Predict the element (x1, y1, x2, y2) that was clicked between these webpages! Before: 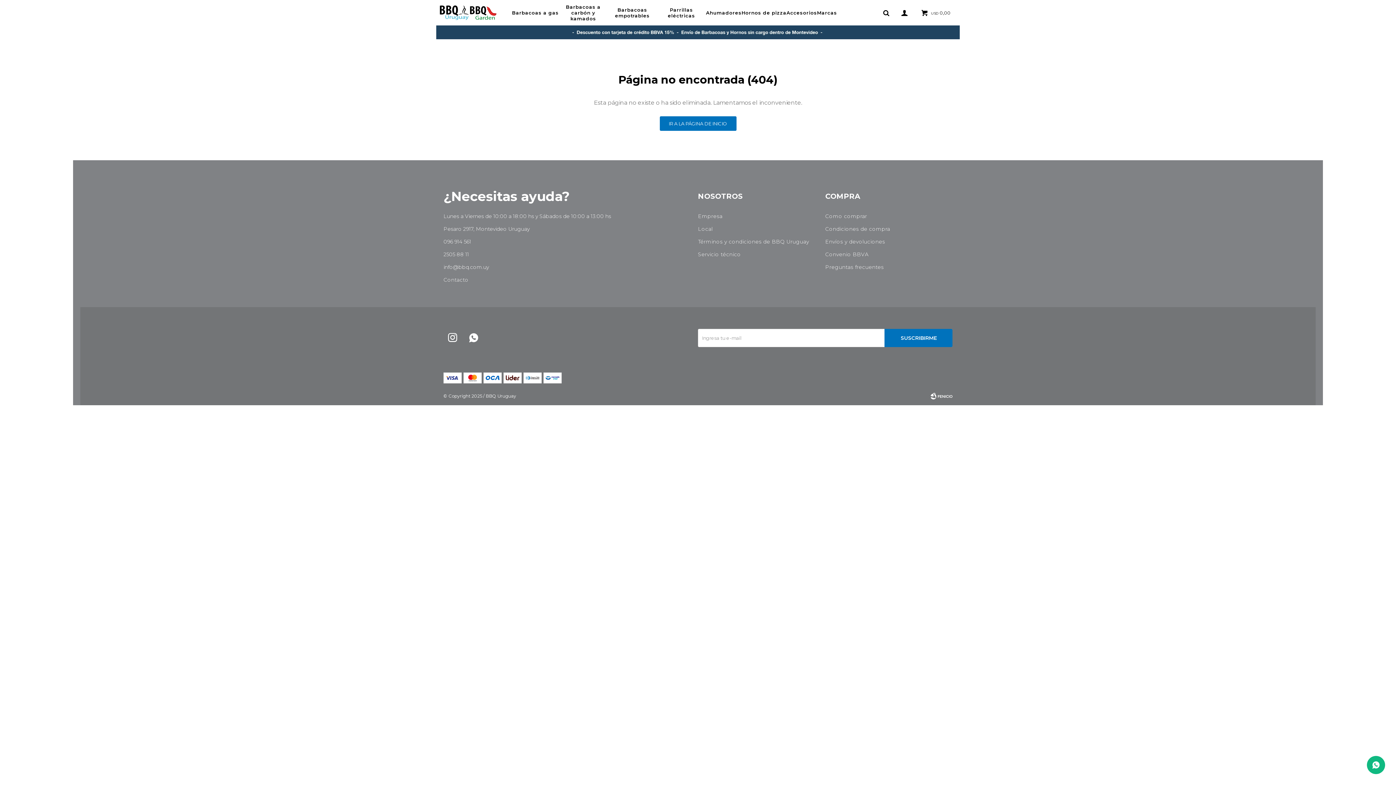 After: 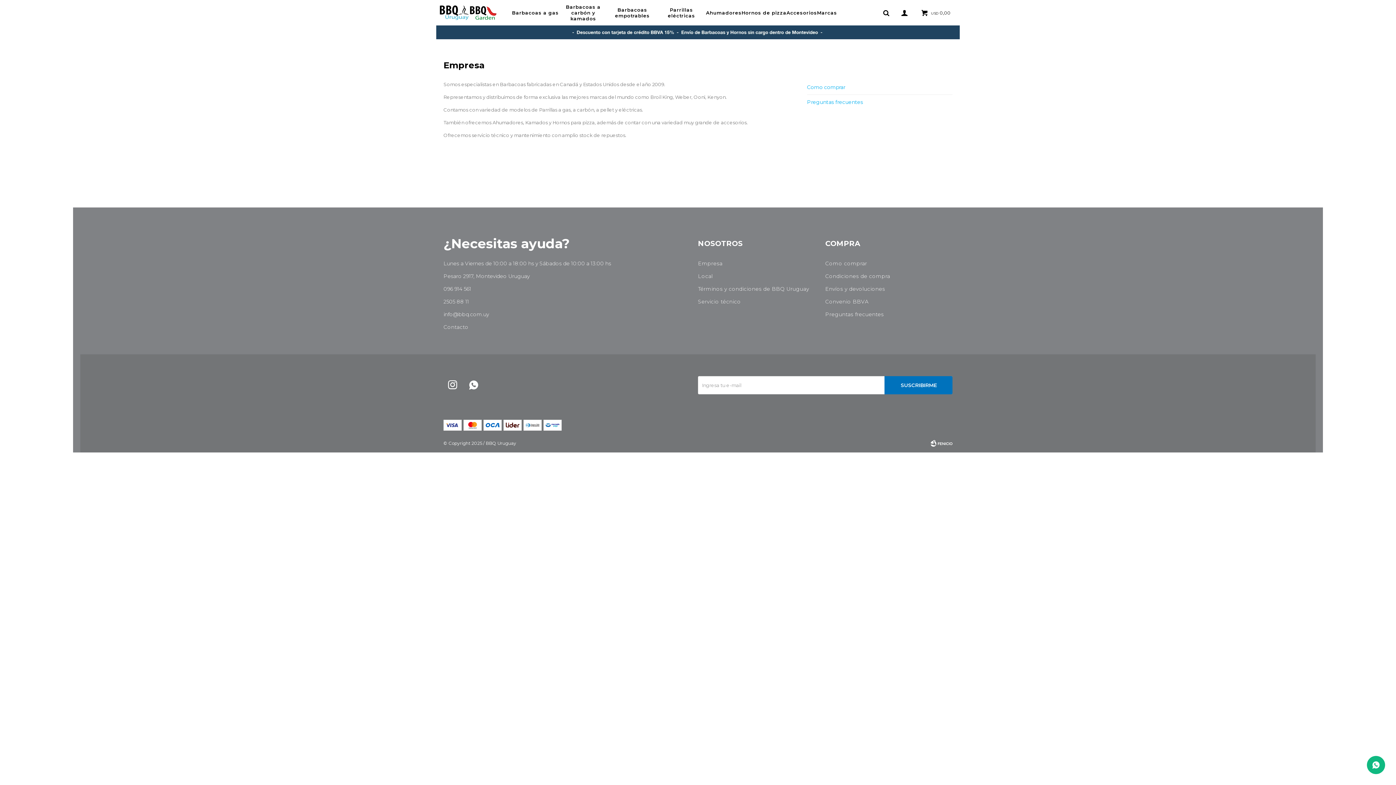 Action: label: Empresa bbox: (698, 213, 722, 219)